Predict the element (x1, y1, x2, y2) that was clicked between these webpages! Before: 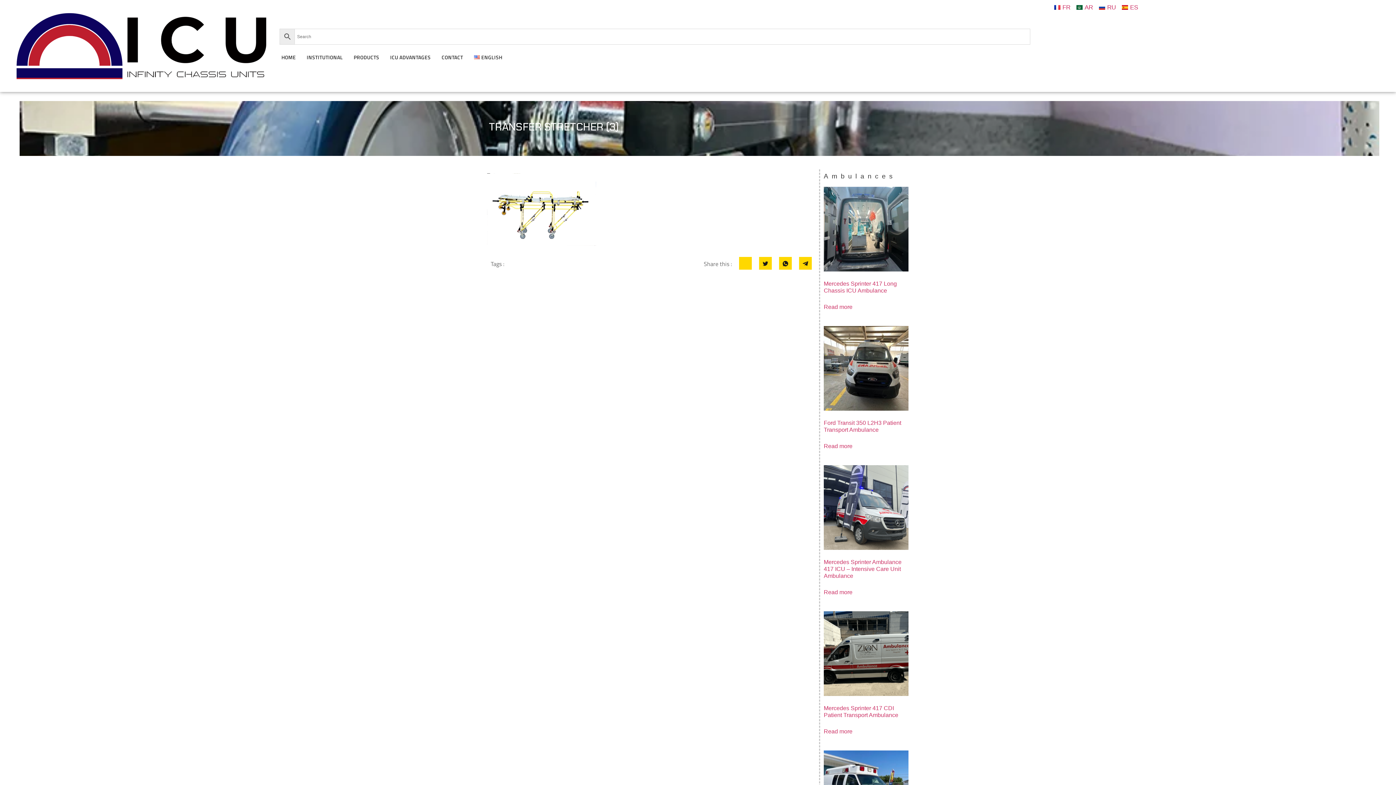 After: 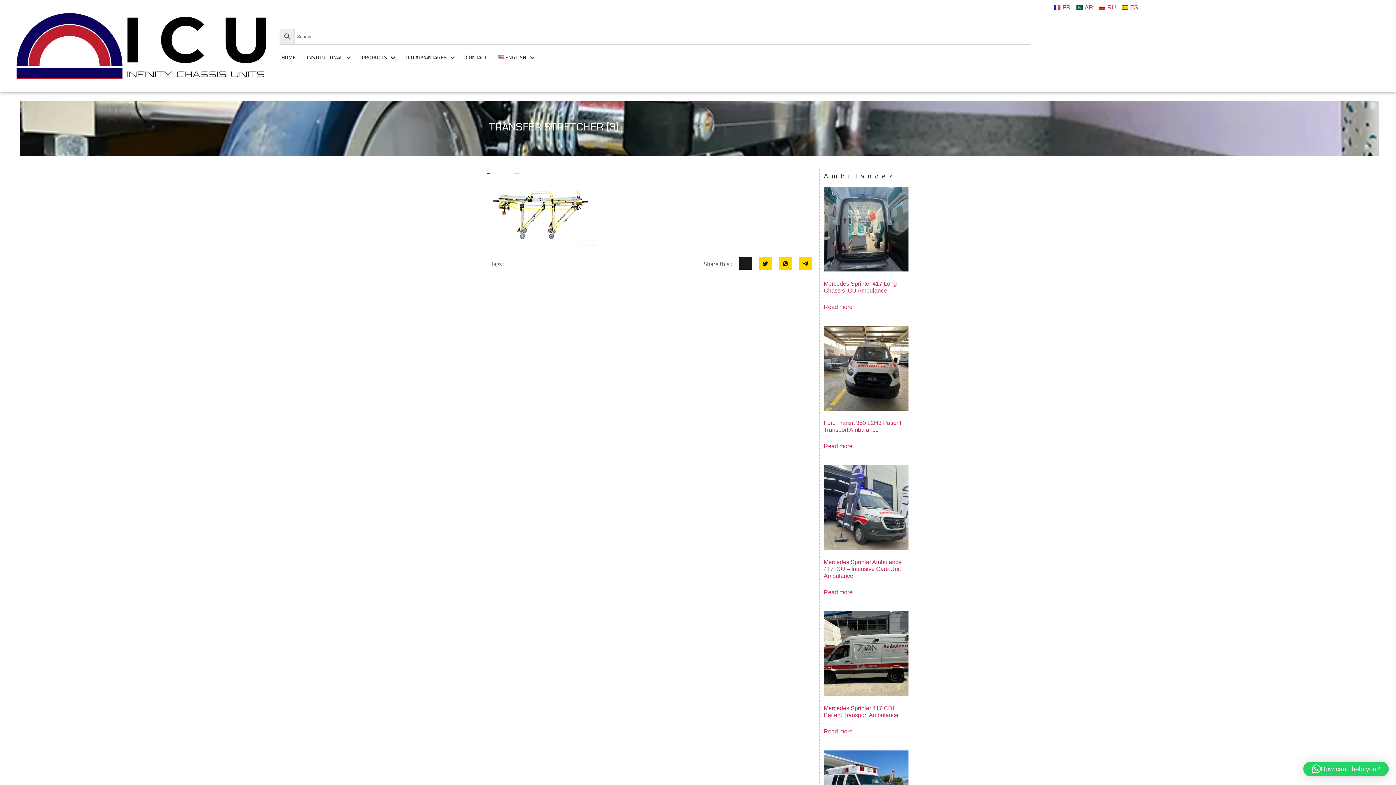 Action: bbox: (739, 257, 752, 269) label: social-share